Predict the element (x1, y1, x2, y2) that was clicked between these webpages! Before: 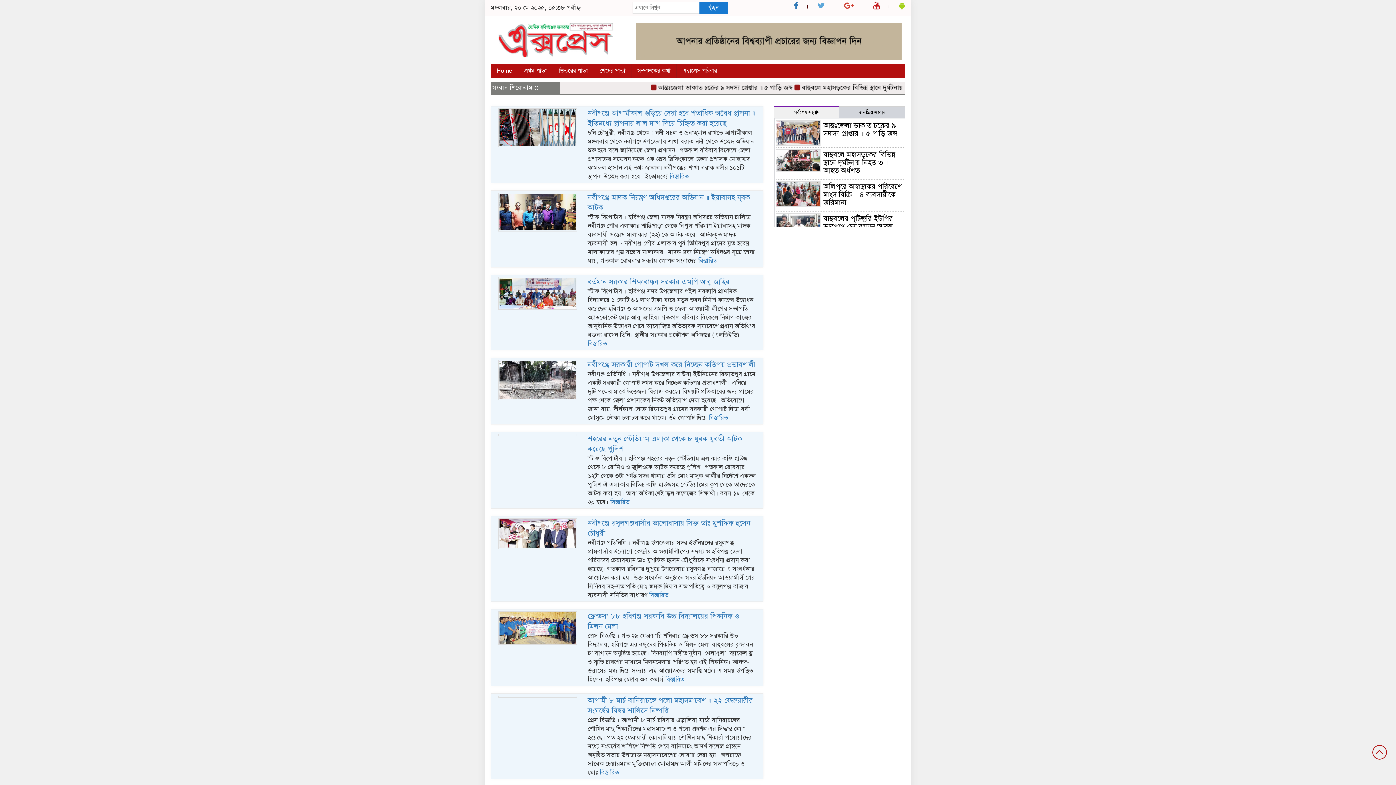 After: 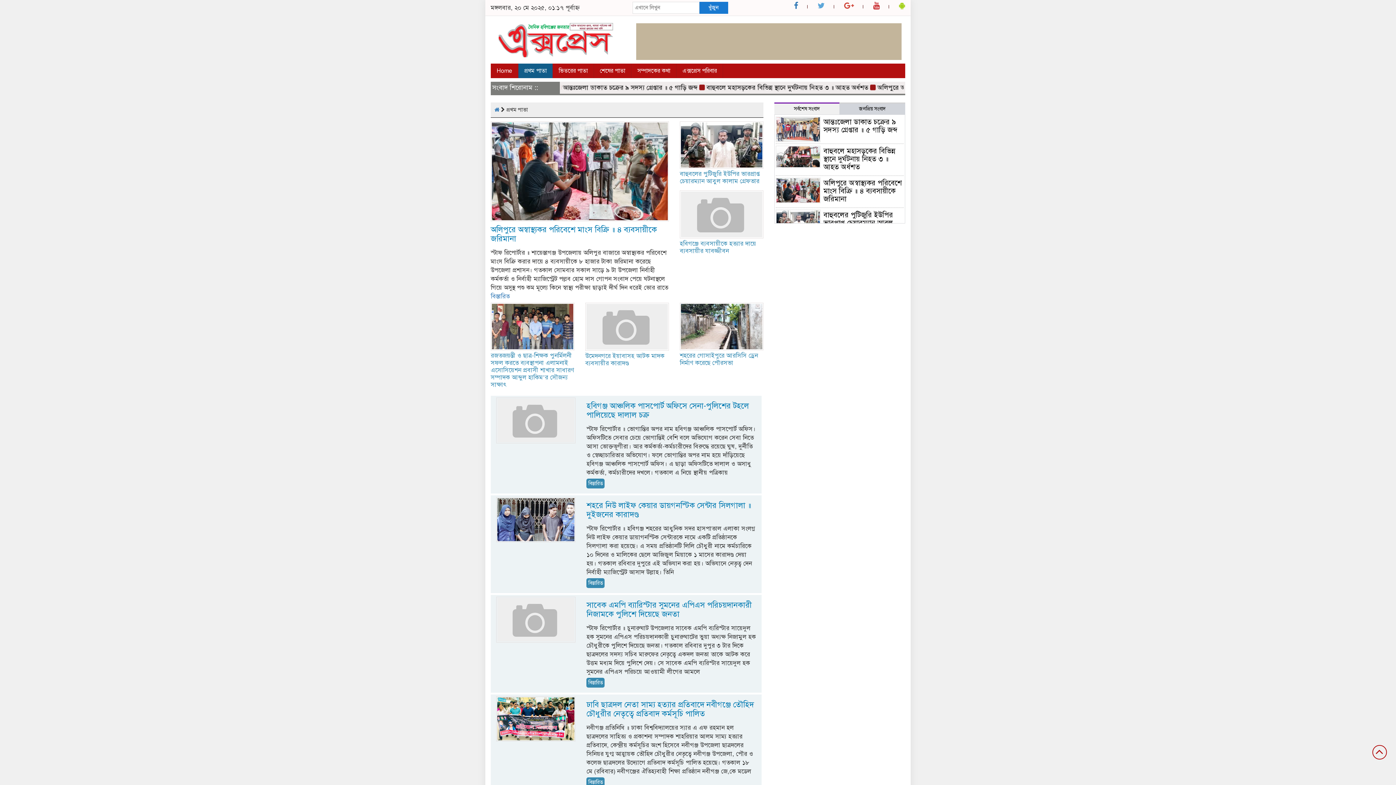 Action: label: প্রথম পাতা bbox: (518, 63, 553, 78)